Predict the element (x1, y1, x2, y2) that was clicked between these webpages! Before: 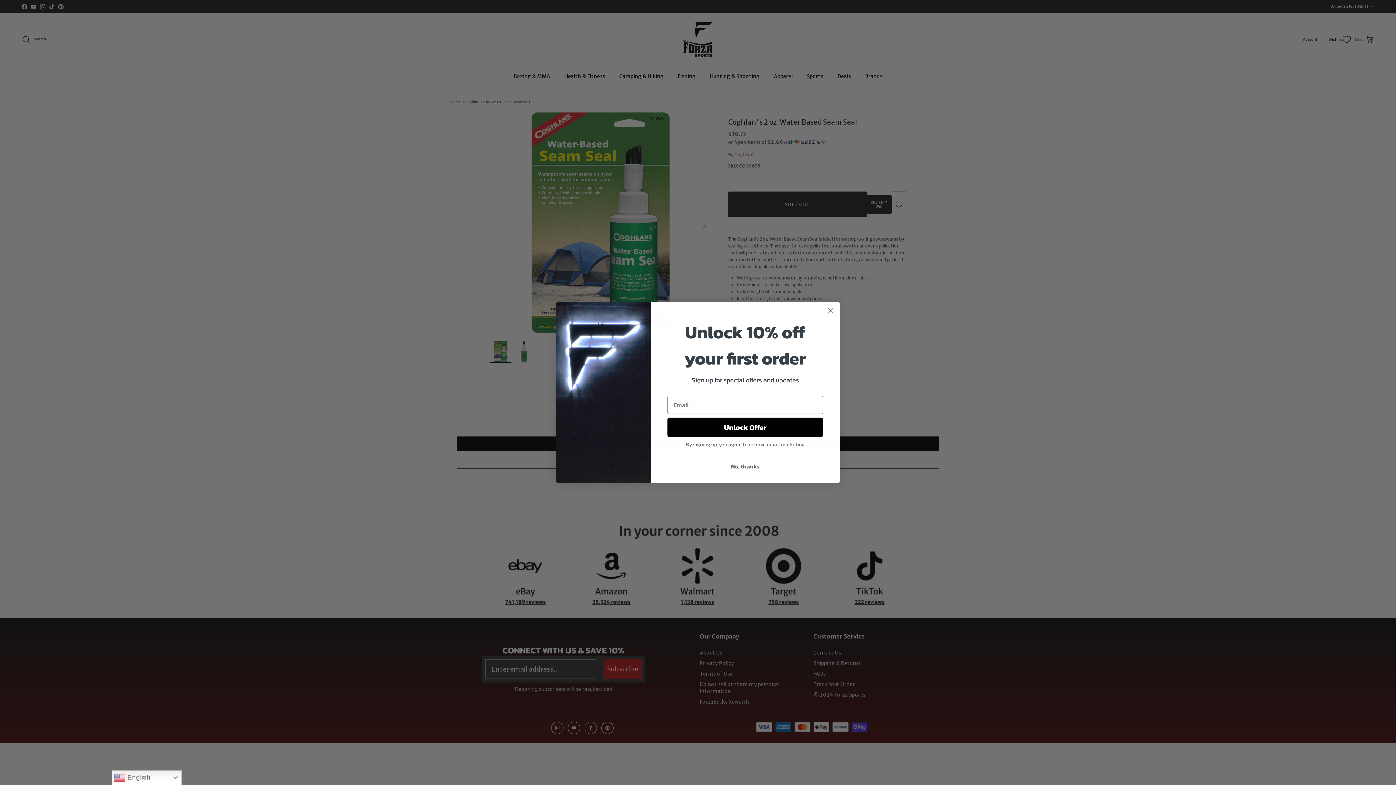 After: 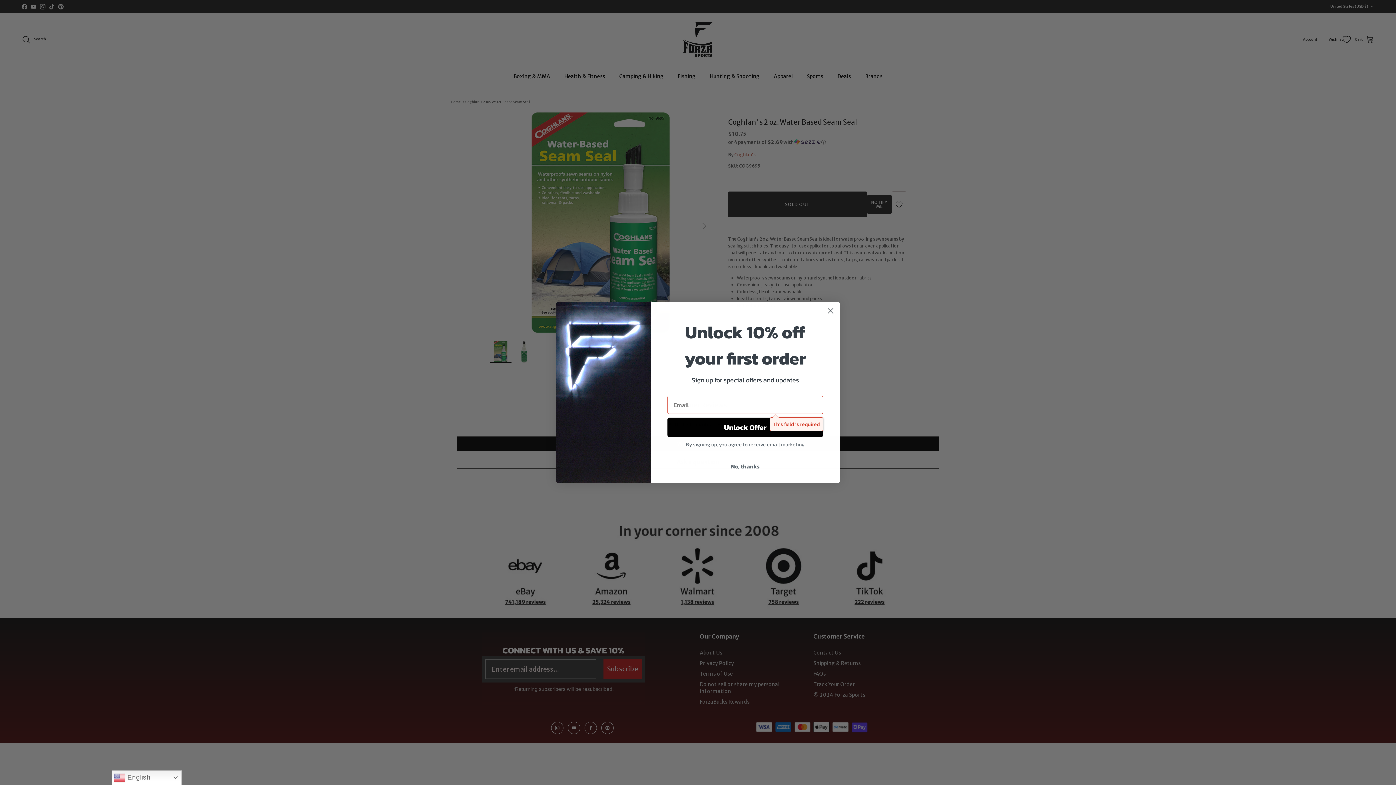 Action: bbox: (667, 417, 823, 437) label: Unlock Offer